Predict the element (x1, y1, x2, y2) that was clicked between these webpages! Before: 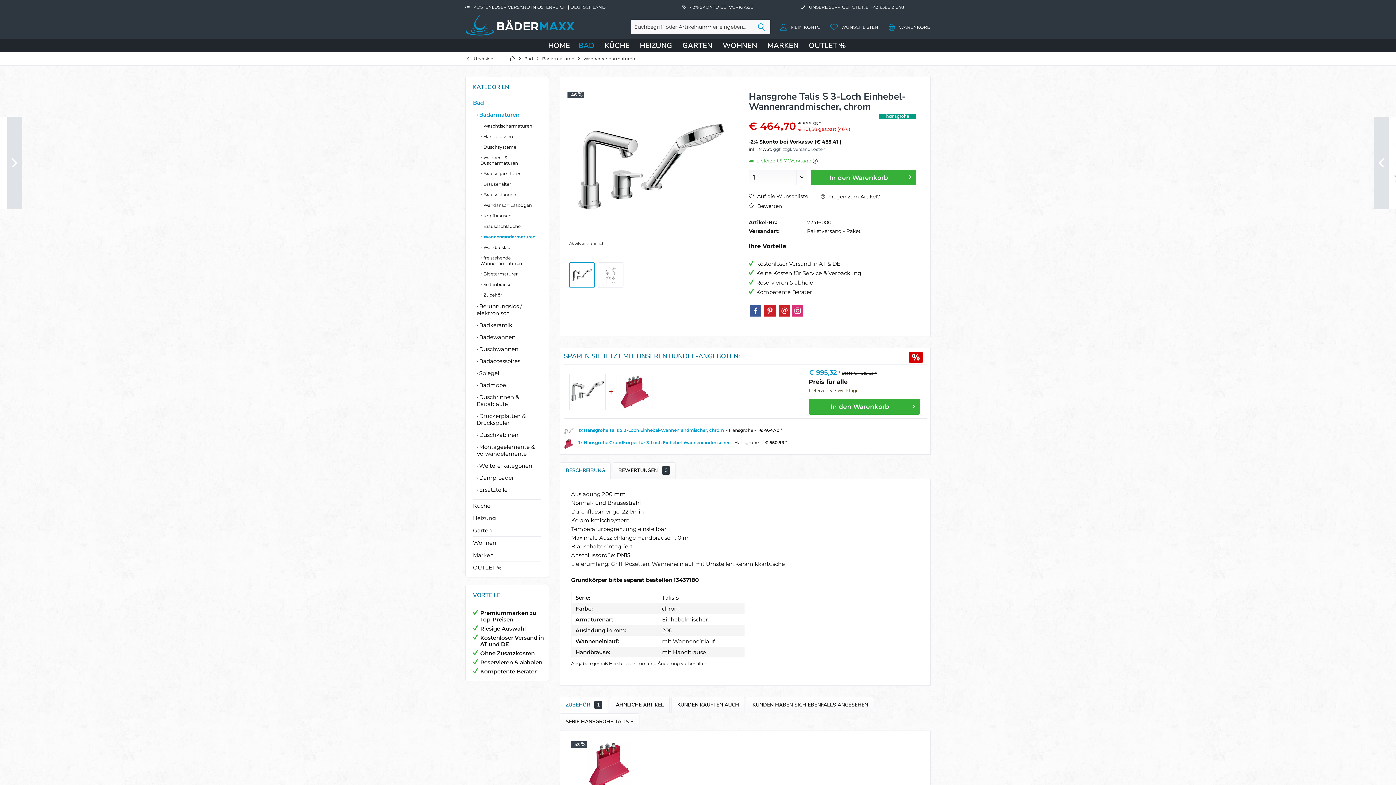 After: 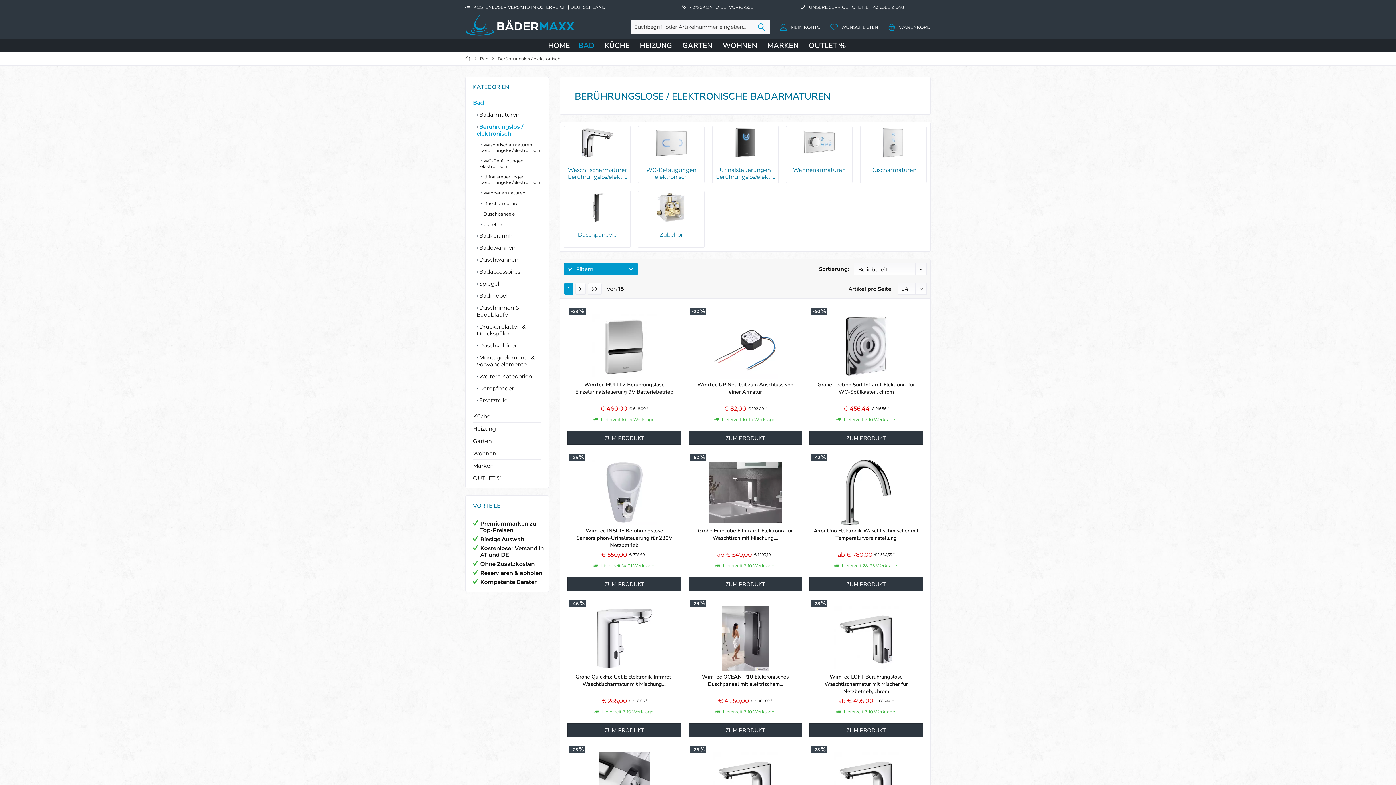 Action: label:  Berührungslos / elektronisch bbox: (476, 300, 541, 319)